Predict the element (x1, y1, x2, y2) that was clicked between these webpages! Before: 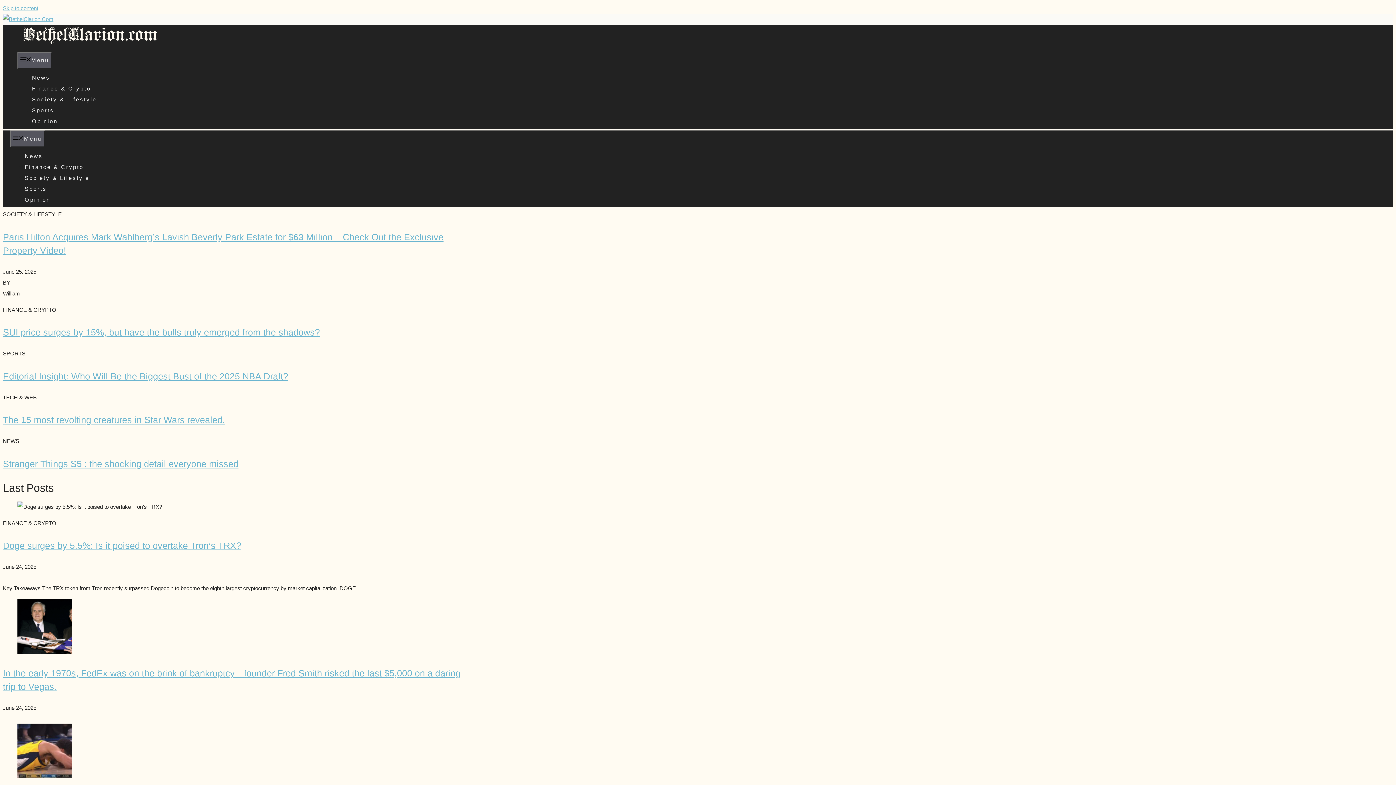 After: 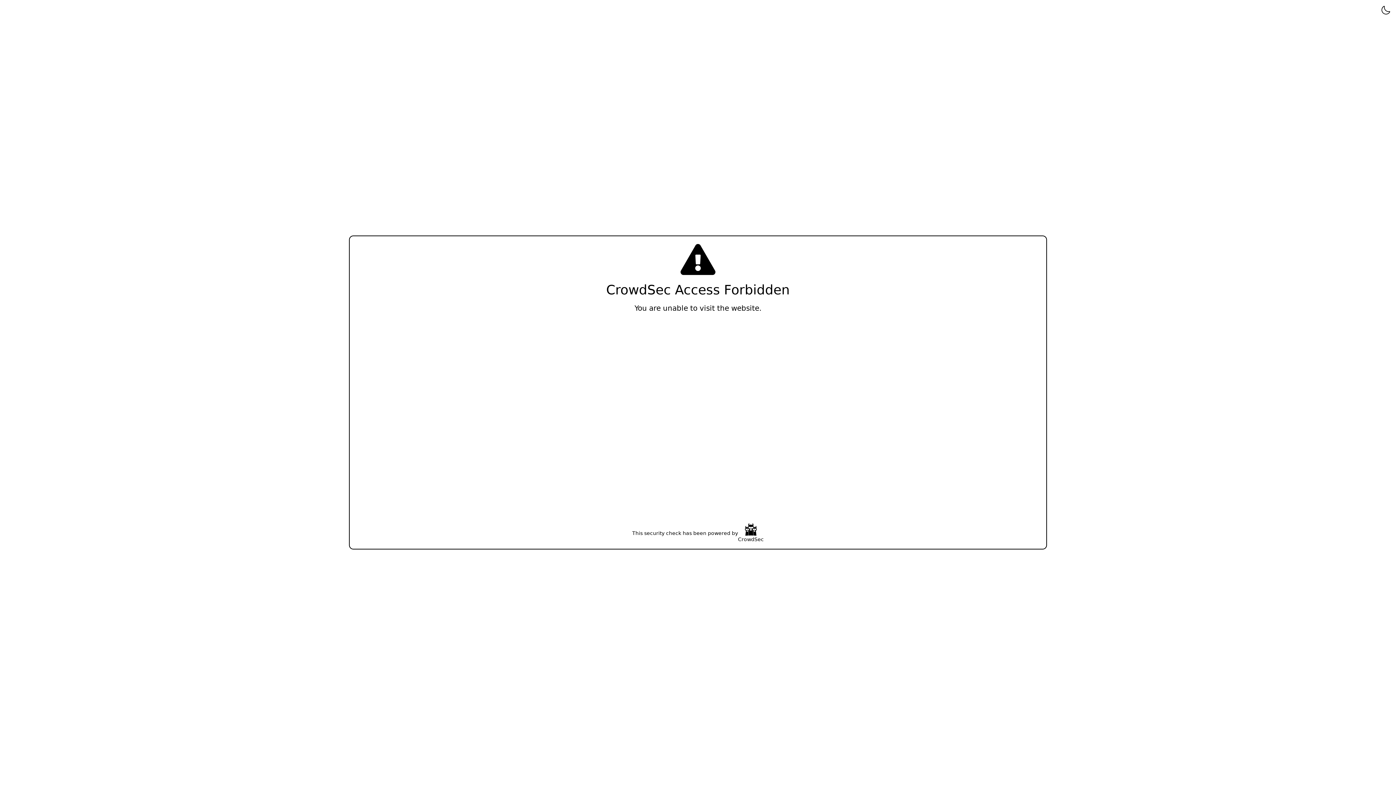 Action: bbox: (2, 458, 238, 468) label: Stranger Things S5 : the shocking detail everyone missed